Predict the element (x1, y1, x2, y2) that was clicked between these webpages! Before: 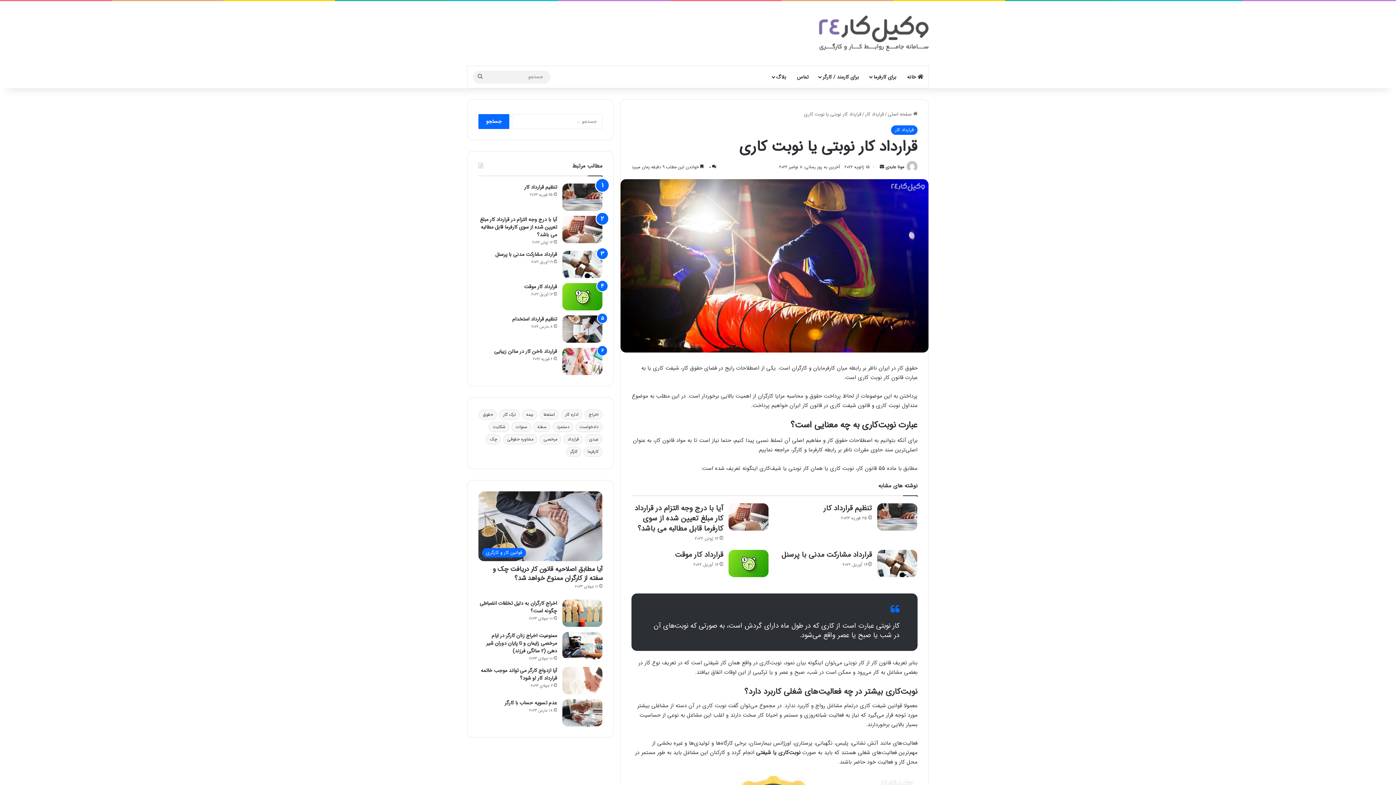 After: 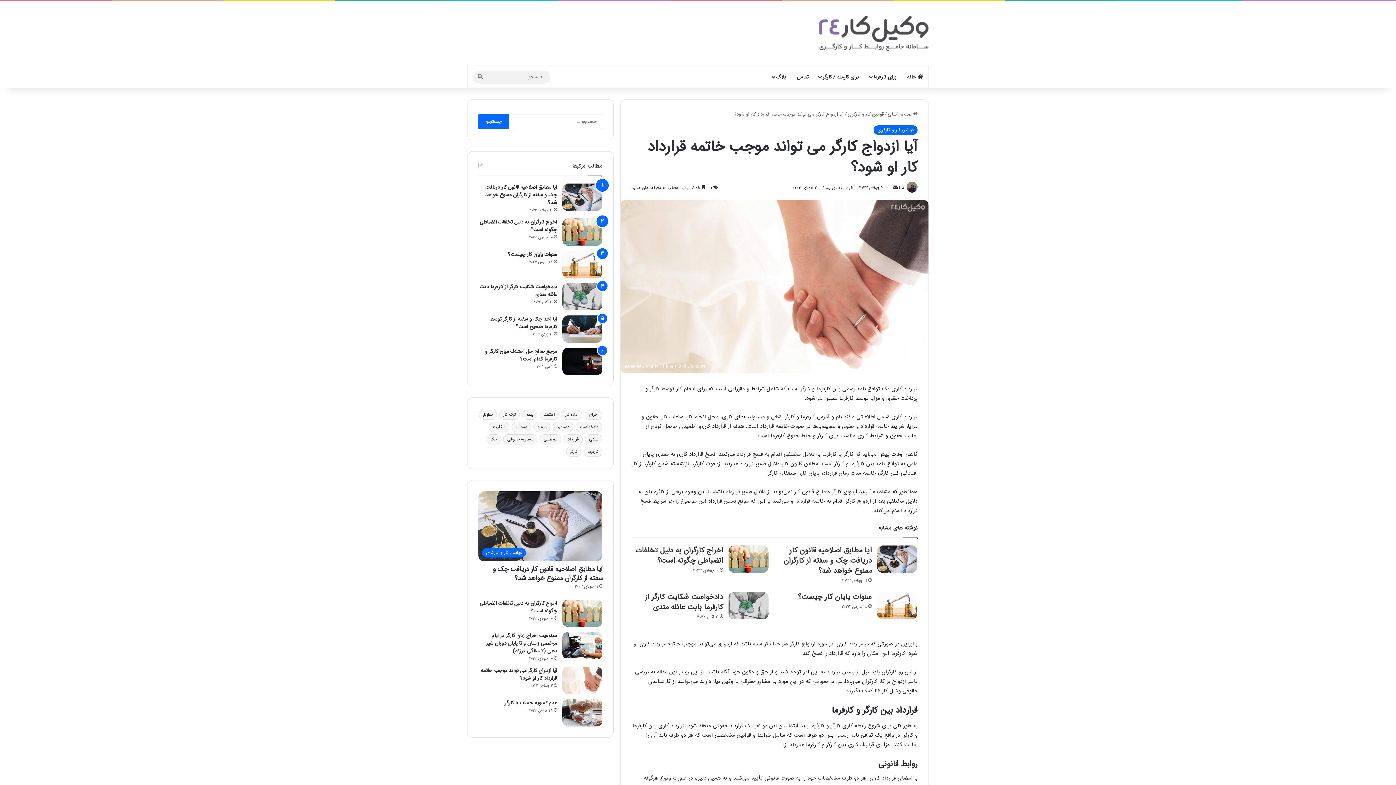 Action: label: آیا ازدواج کارگر می‌ تواند موجب خاتمه قرارداد کار او شود؟ bbox: (480, 666, 557, 682)